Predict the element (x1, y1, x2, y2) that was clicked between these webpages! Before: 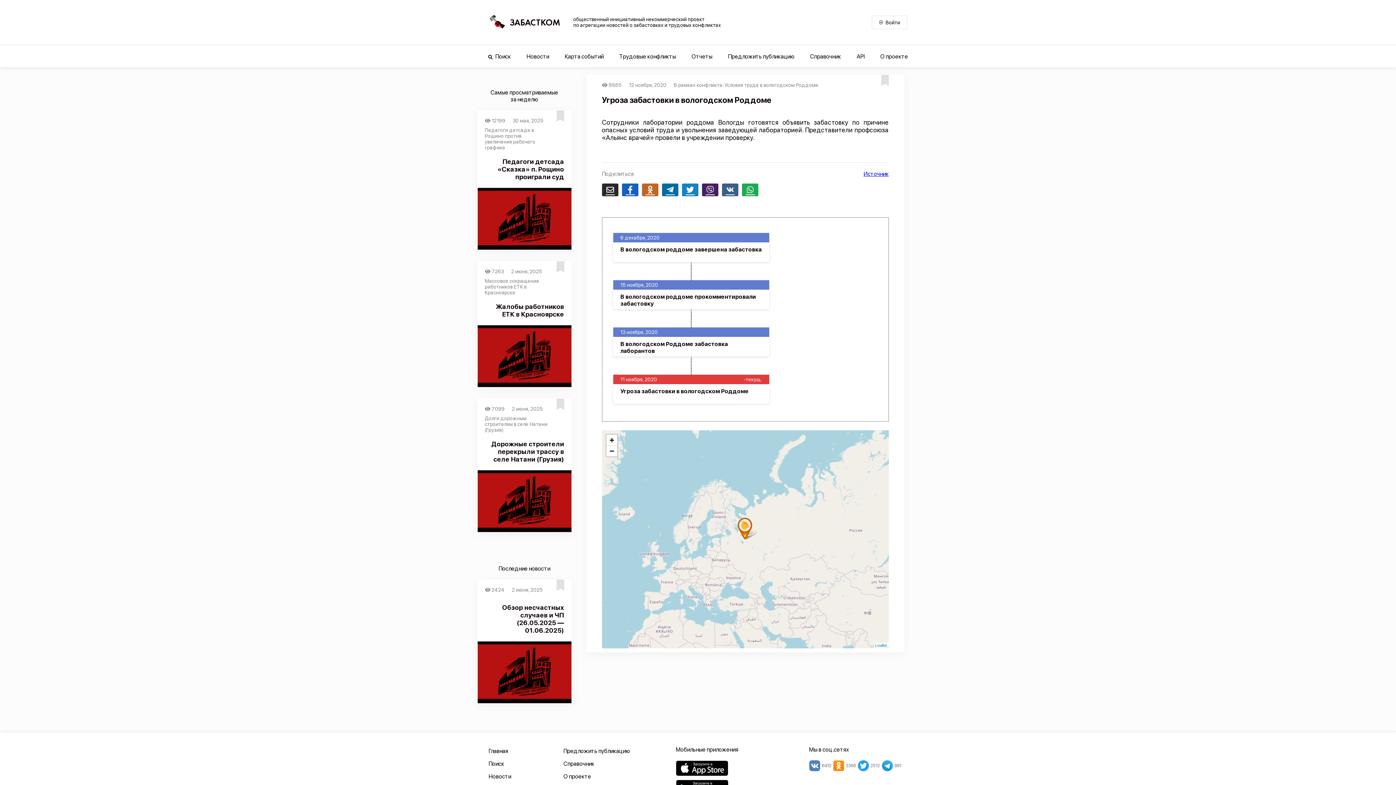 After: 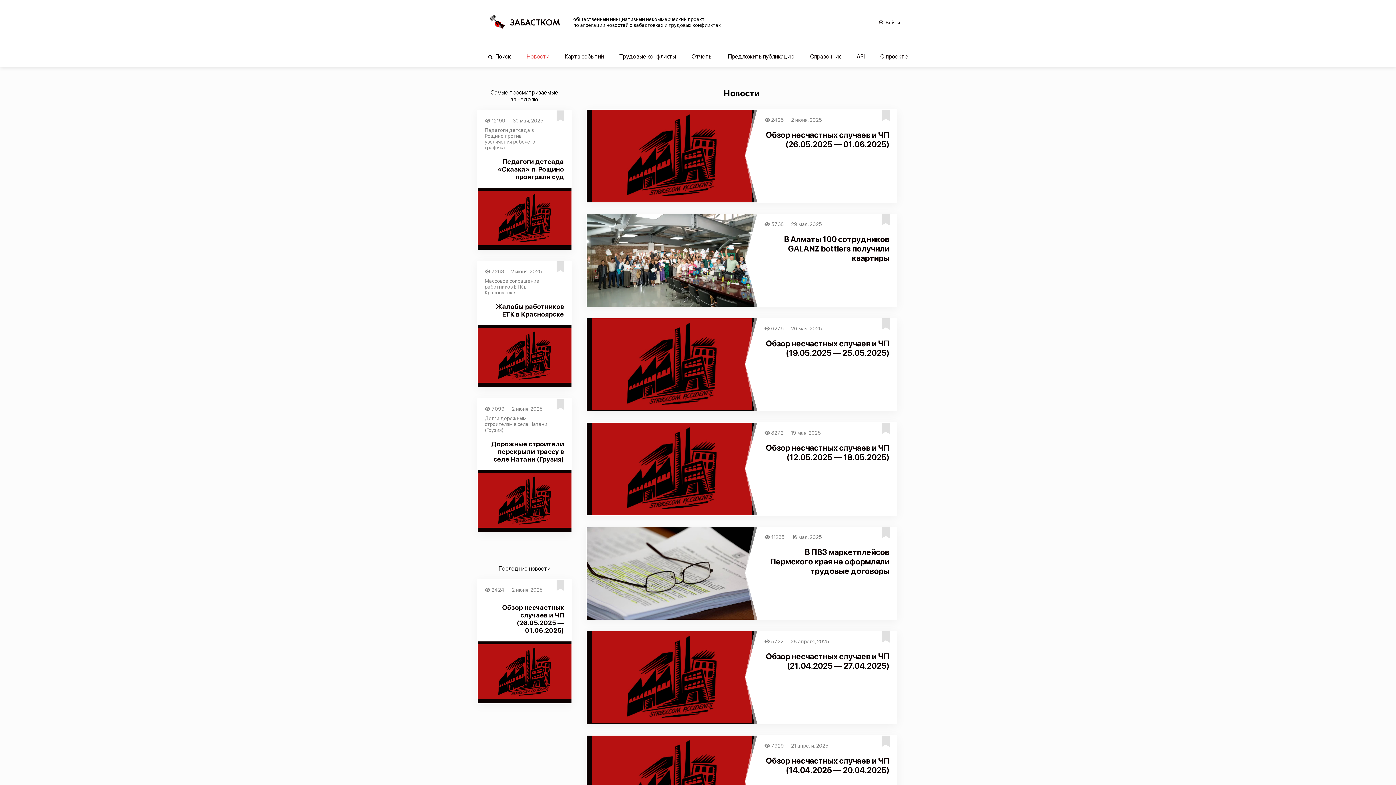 Action: label: Новости bbox: (488, 773, 511, 780)